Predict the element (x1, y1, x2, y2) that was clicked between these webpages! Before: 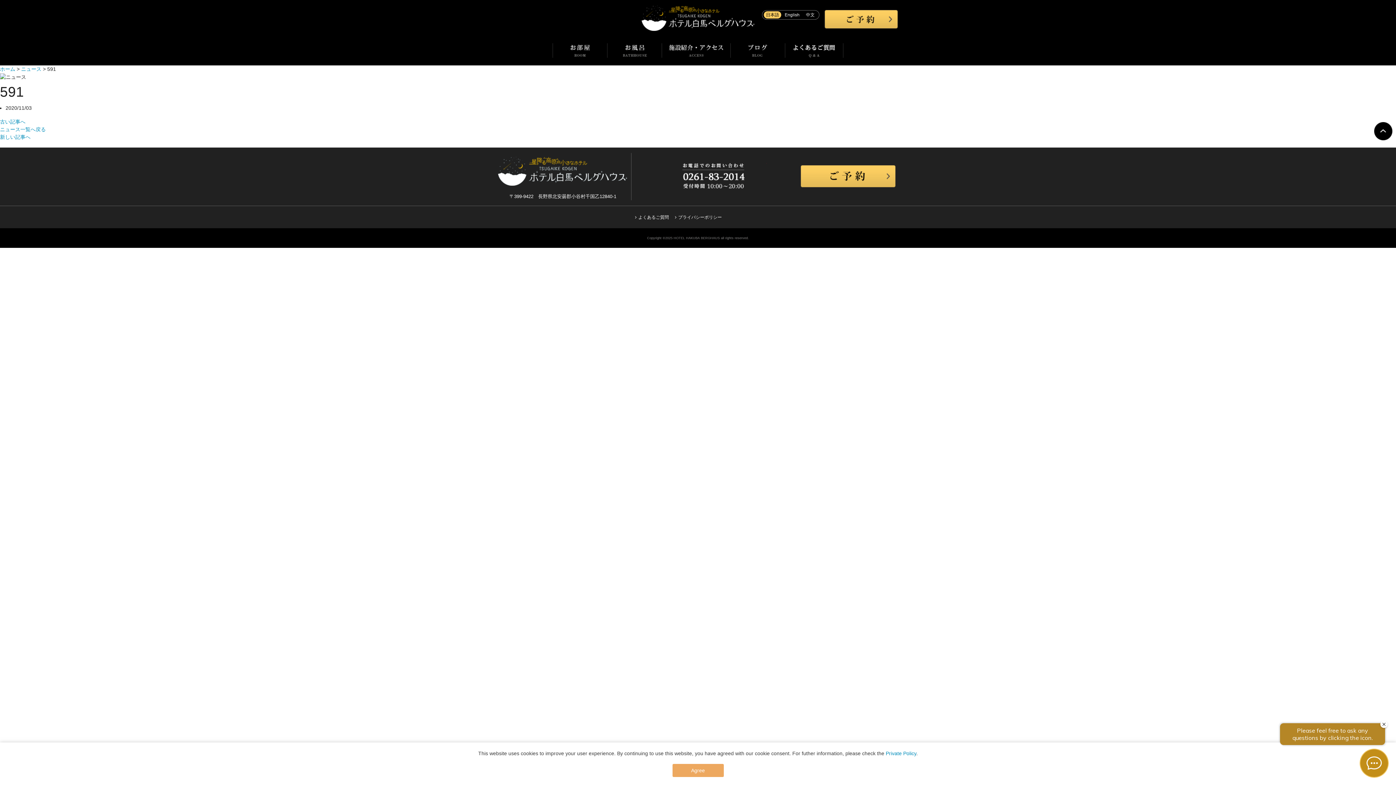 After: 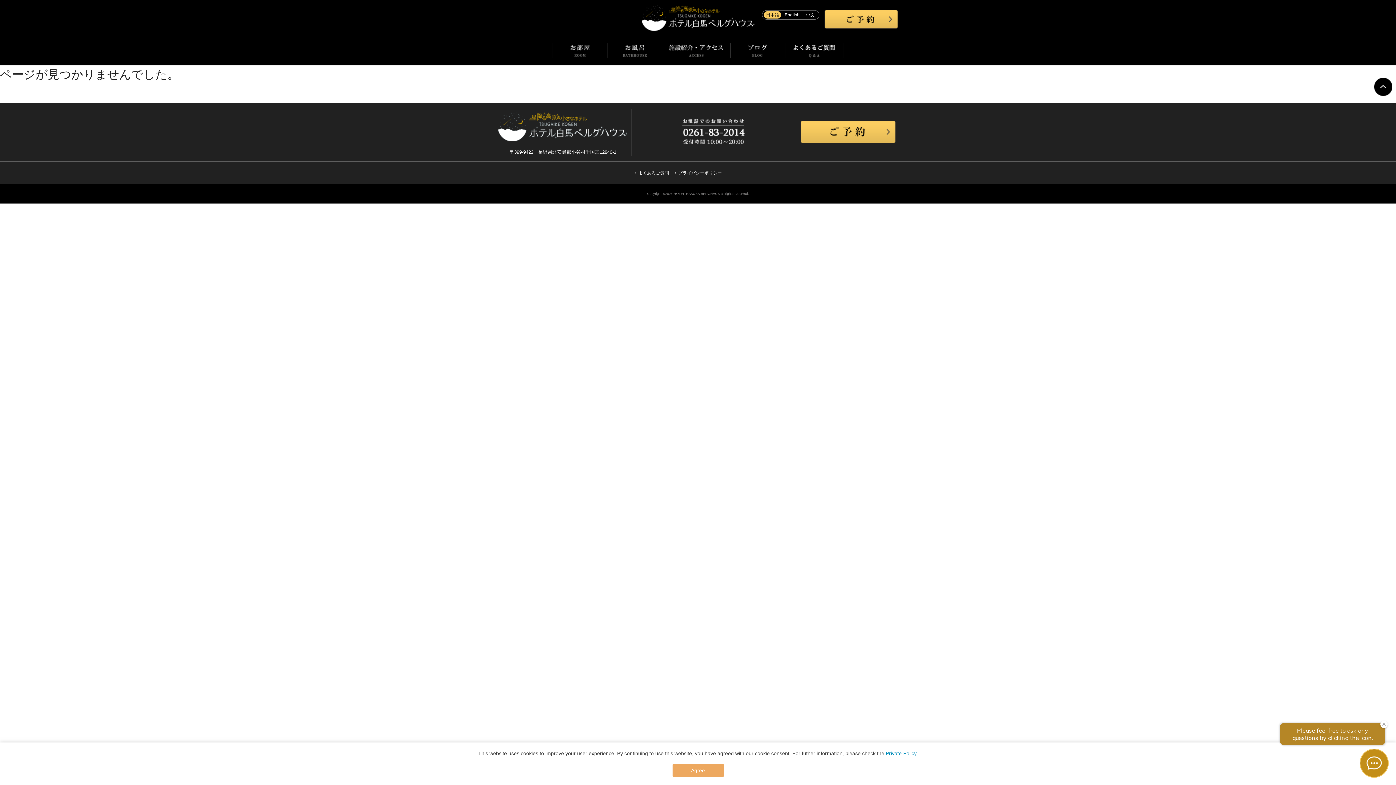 Action: bbox: (21, 66, 41, 72) label: ニュース